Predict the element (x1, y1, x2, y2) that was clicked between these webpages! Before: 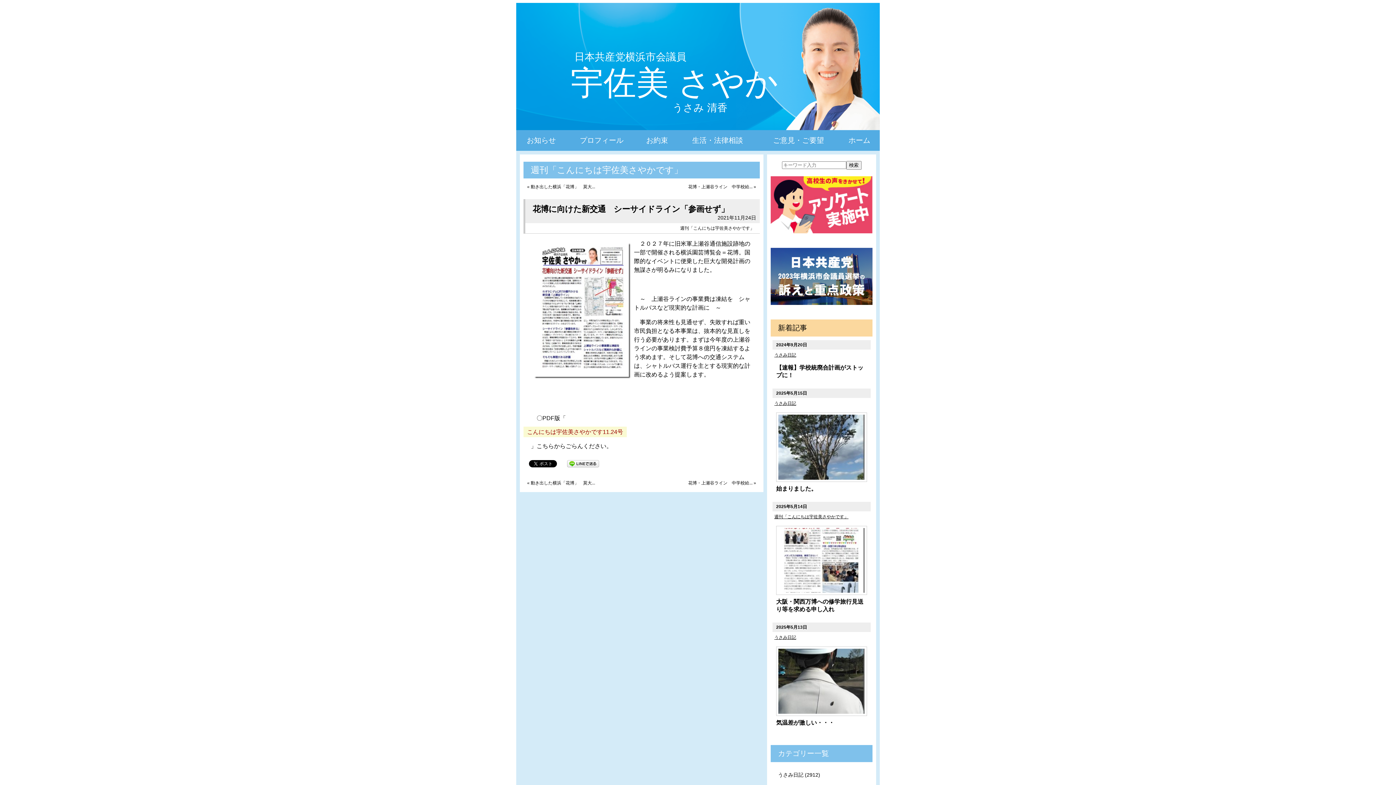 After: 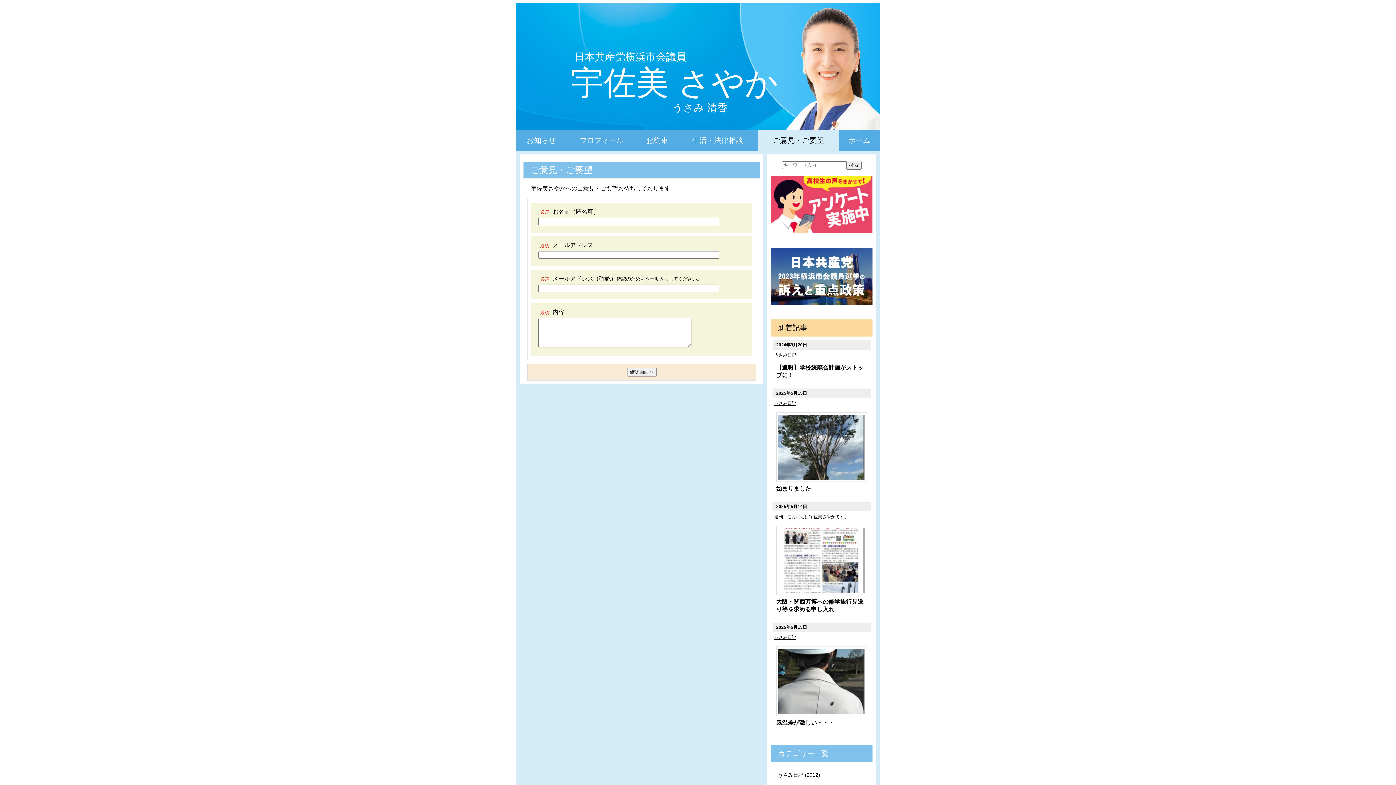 Action: bbox: (758, 130, 839, 150) label: ご意見・ご要望